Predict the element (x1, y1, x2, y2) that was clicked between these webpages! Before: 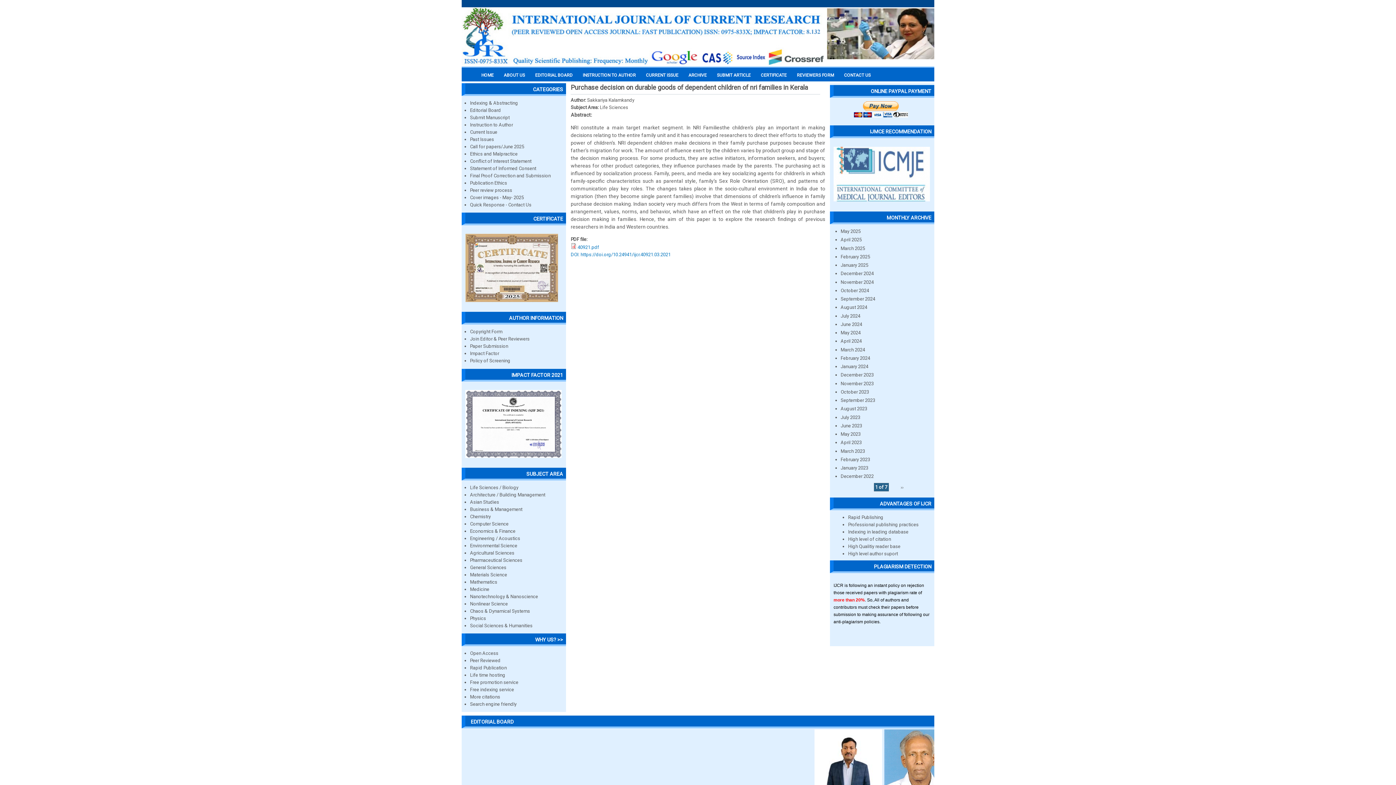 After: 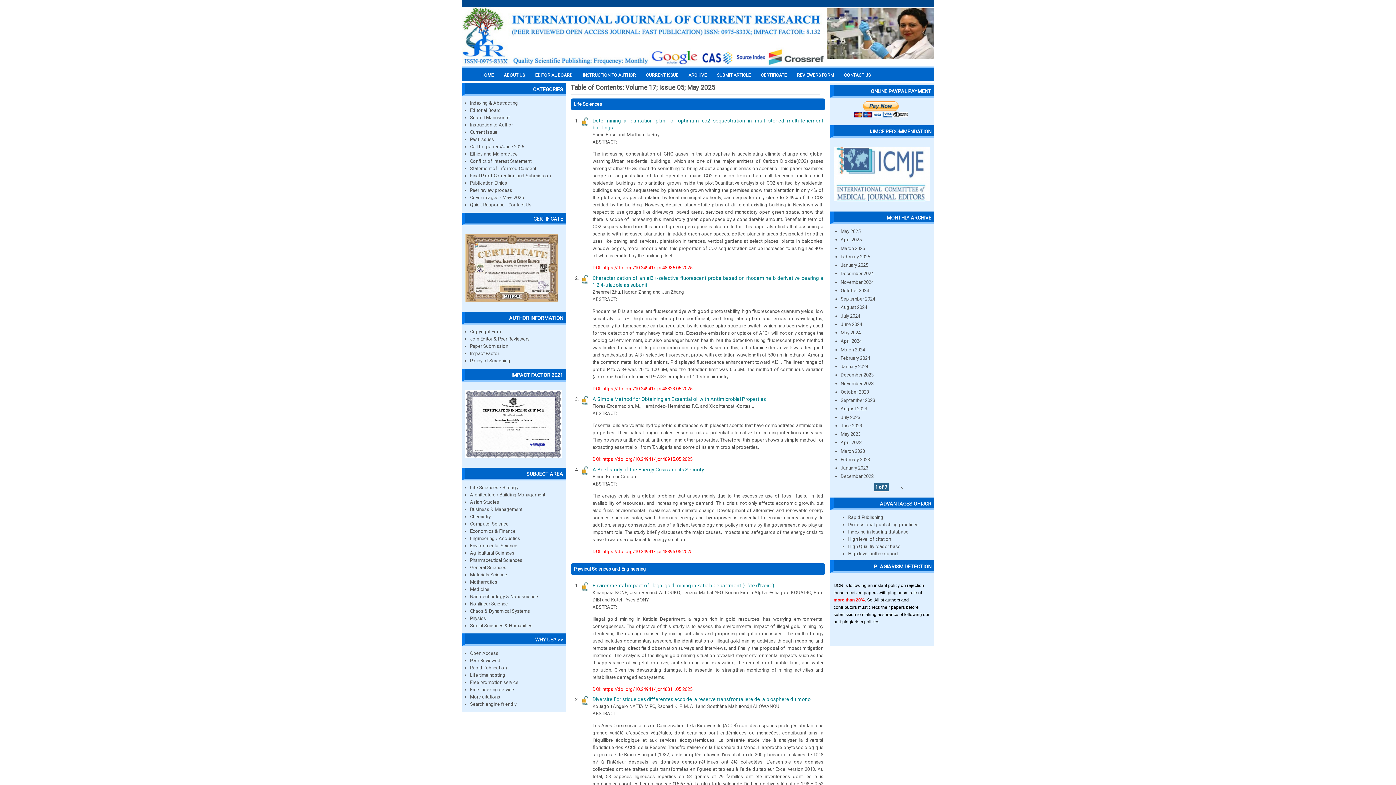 Action: bbox: (646, 72, 678, 77) label: CURRENT ISSUE